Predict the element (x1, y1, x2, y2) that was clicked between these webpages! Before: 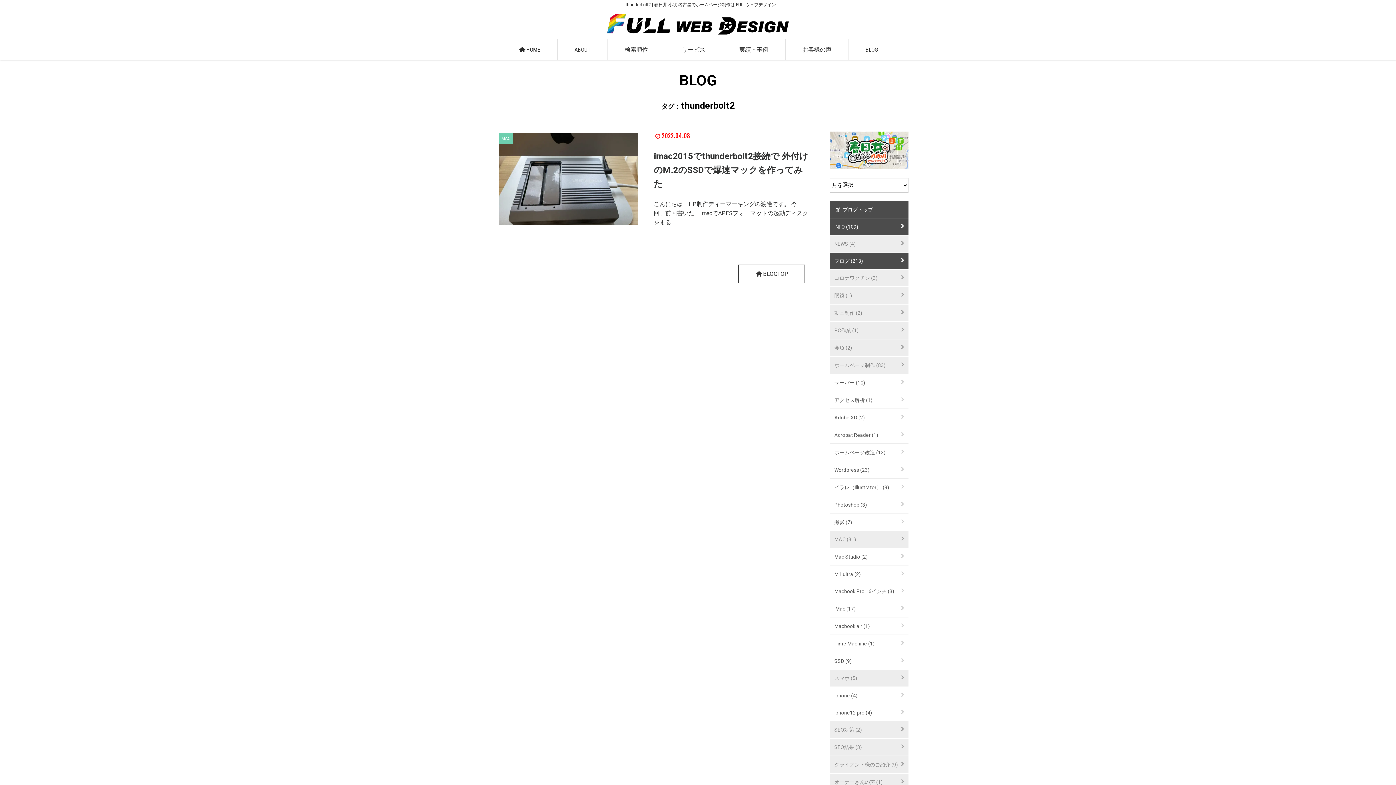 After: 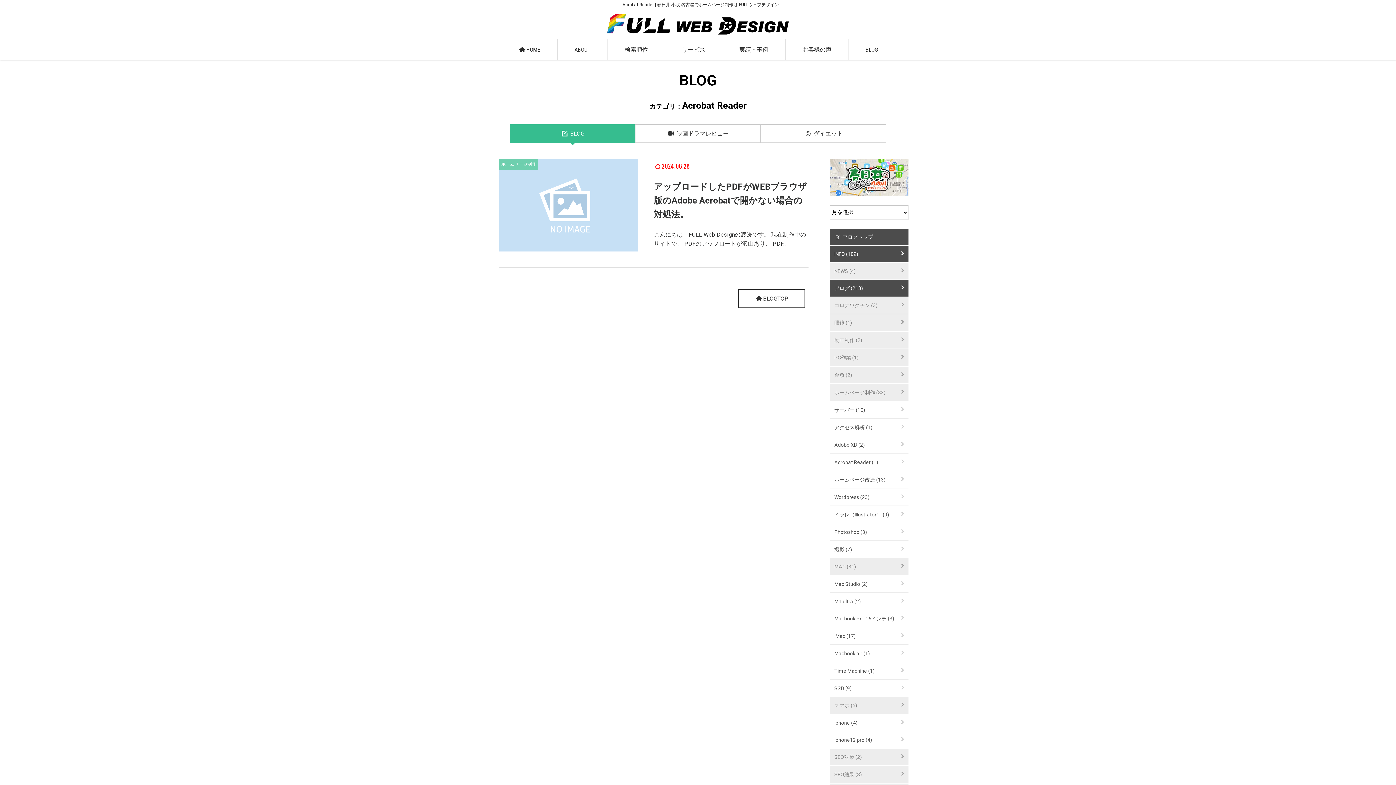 Action: label: Acrobat Reader (1) bbox: (830, 426, 908, 443)